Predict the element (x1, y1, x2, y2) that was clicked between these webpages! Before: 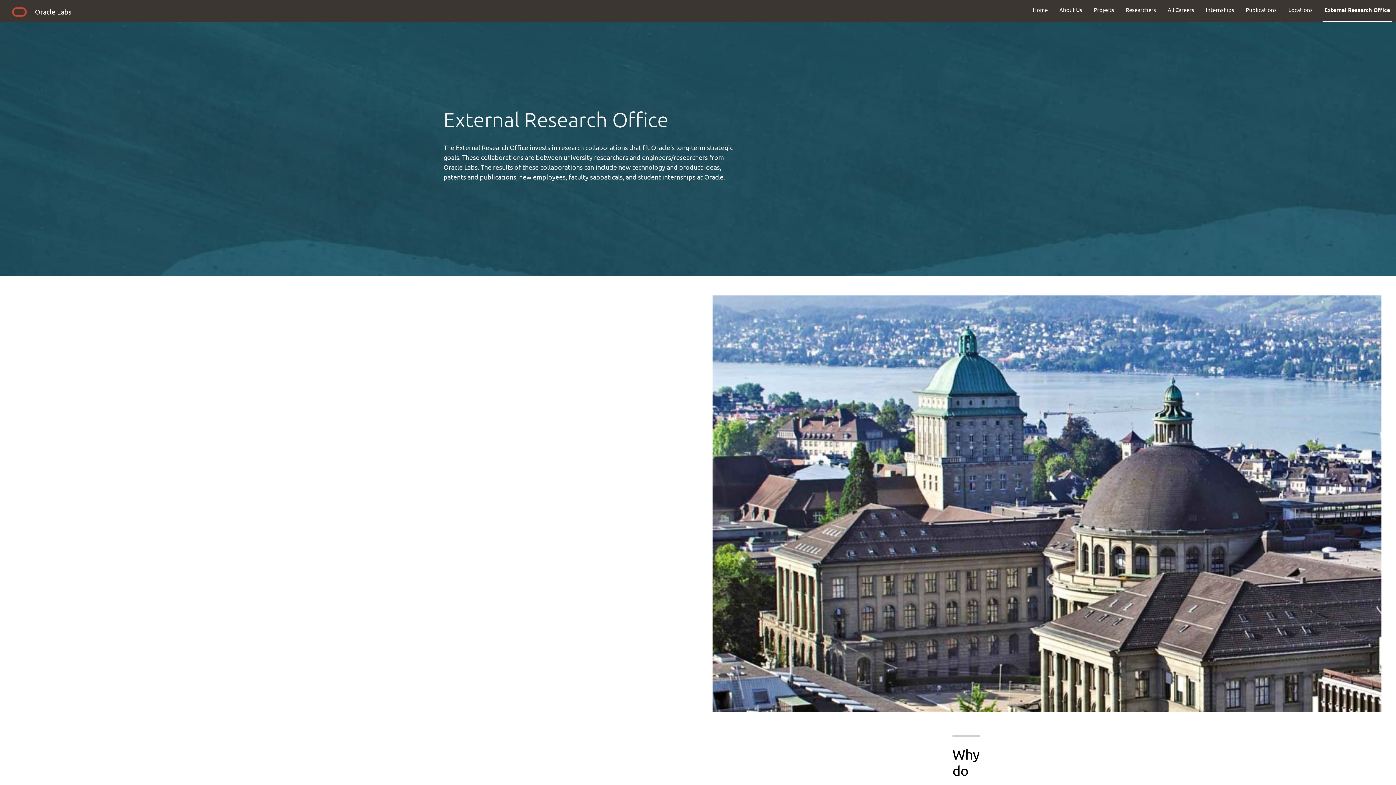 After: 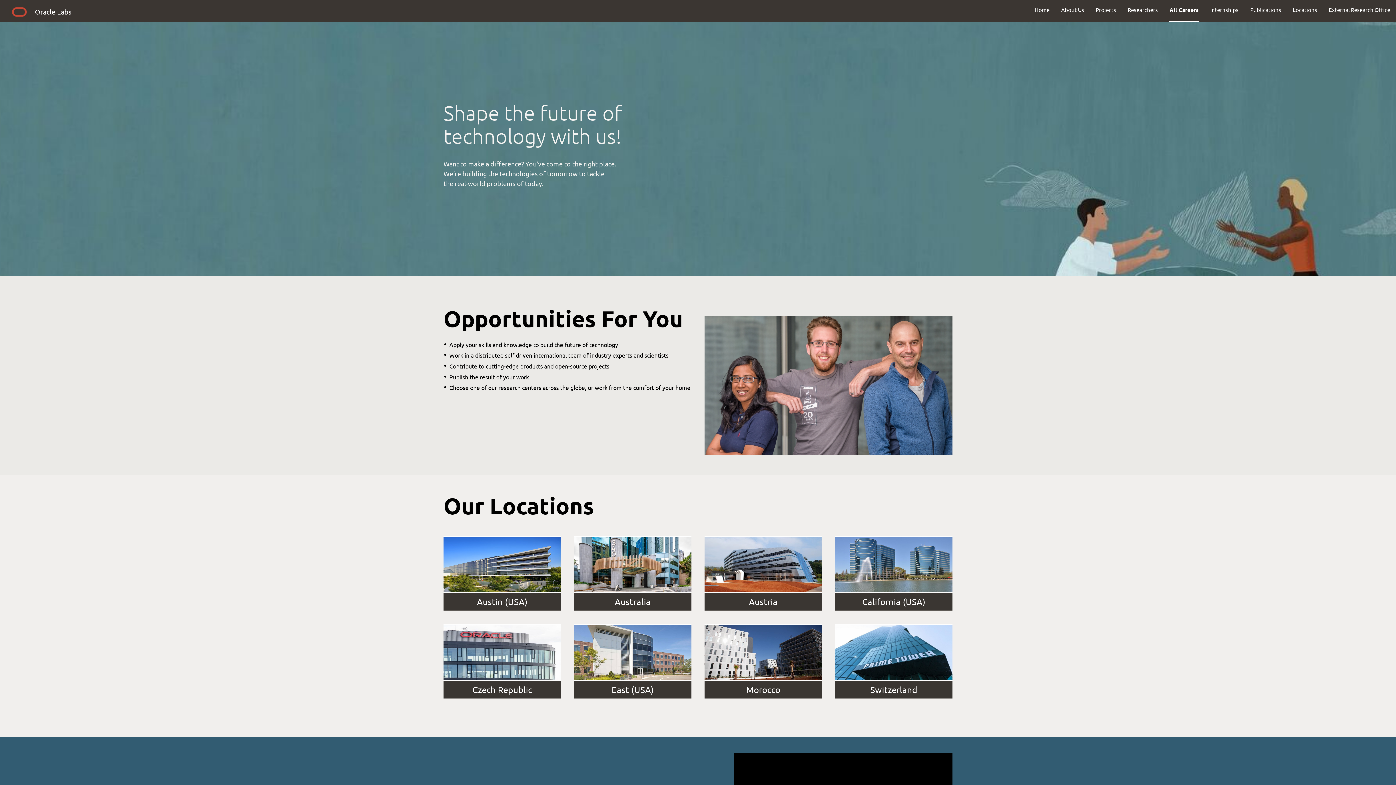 Action: bbox: (1162, 0, 1200, 19) label: All Careers